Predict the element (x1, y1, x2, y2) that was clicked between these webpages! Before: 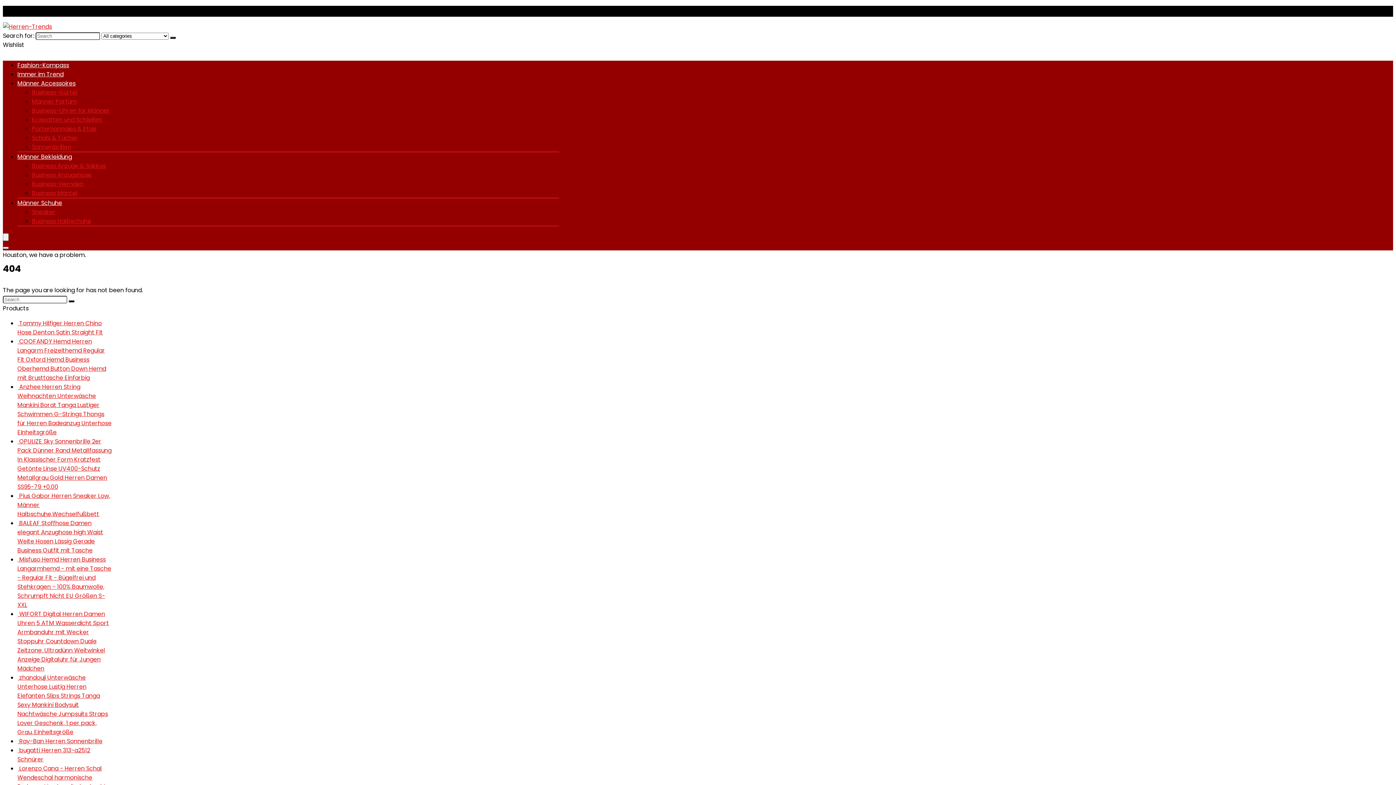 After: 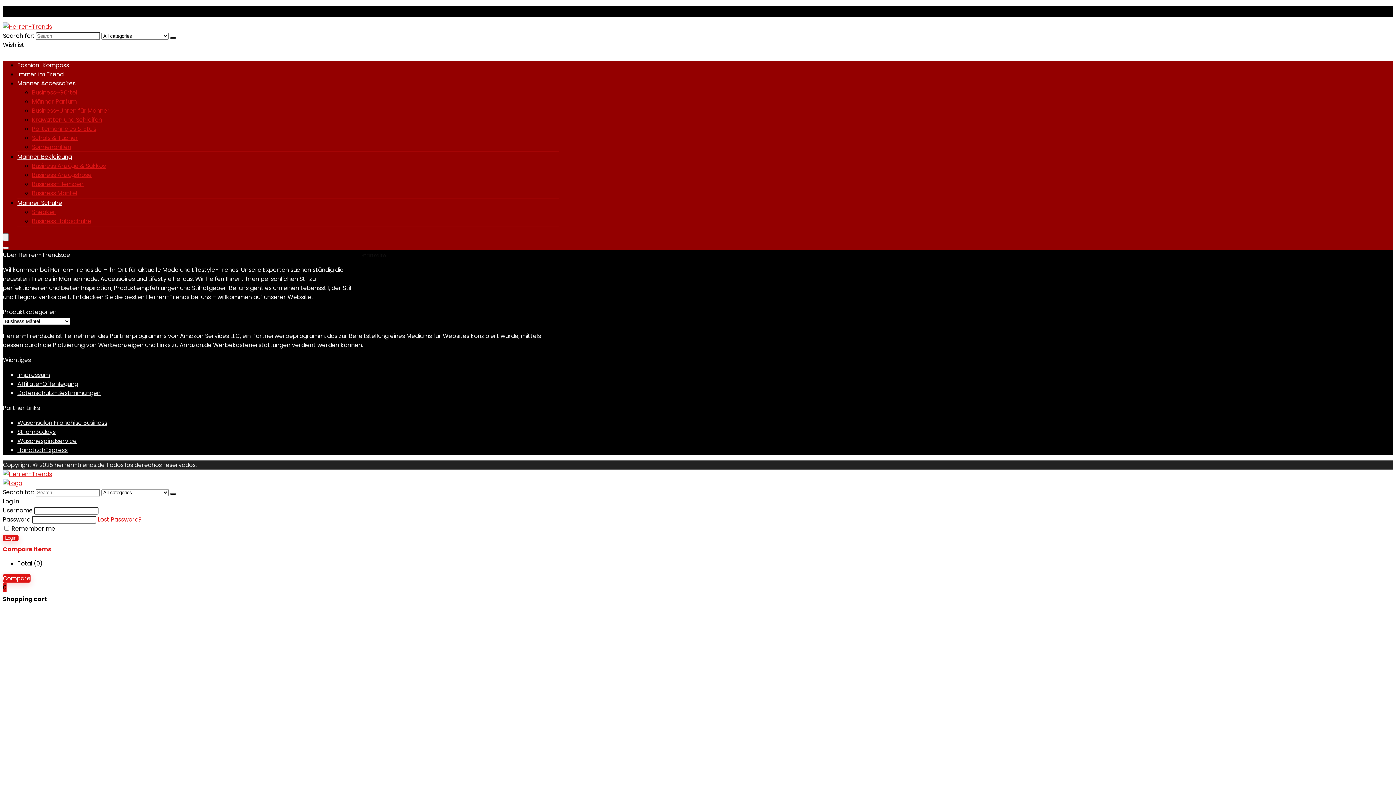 Action: label: Business Mäntel bbox: (32, 189, 77, 197)